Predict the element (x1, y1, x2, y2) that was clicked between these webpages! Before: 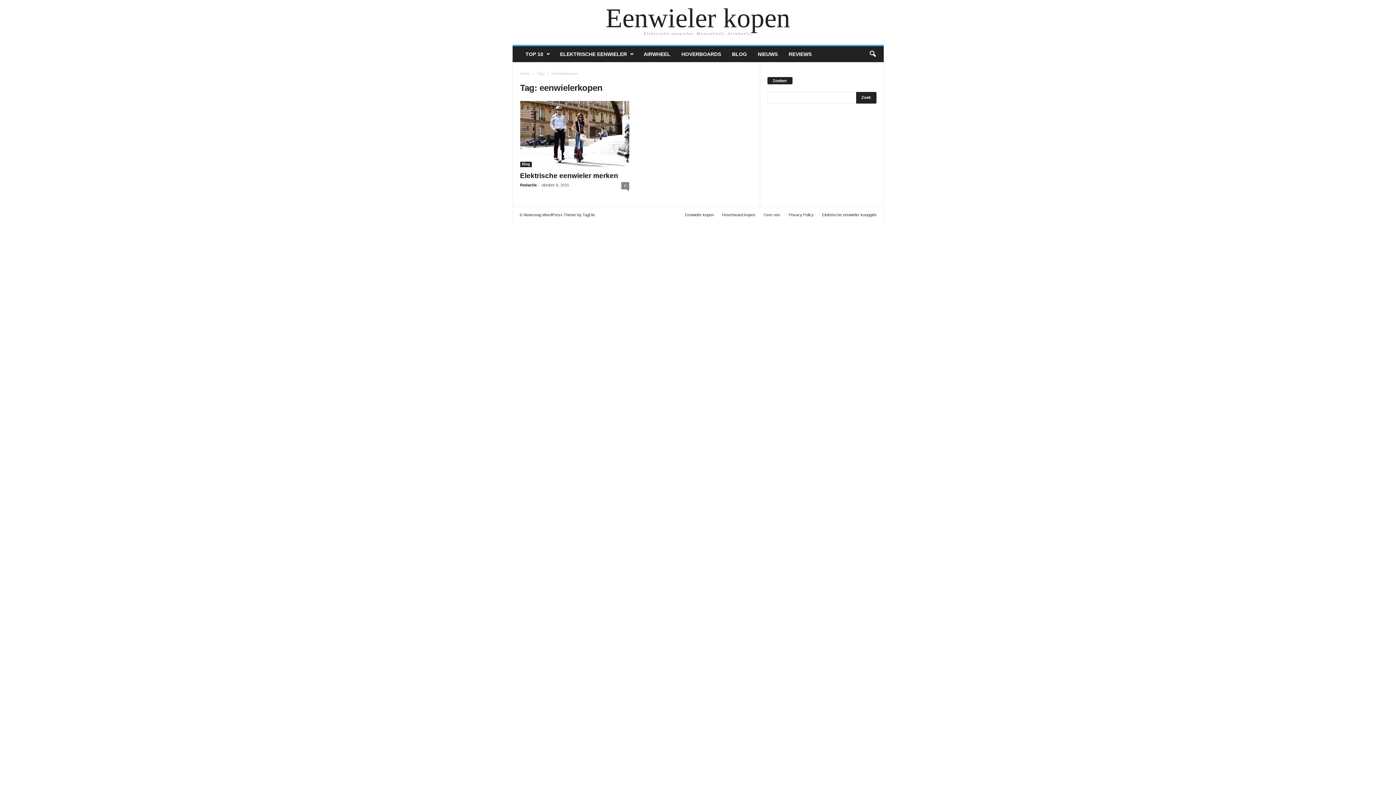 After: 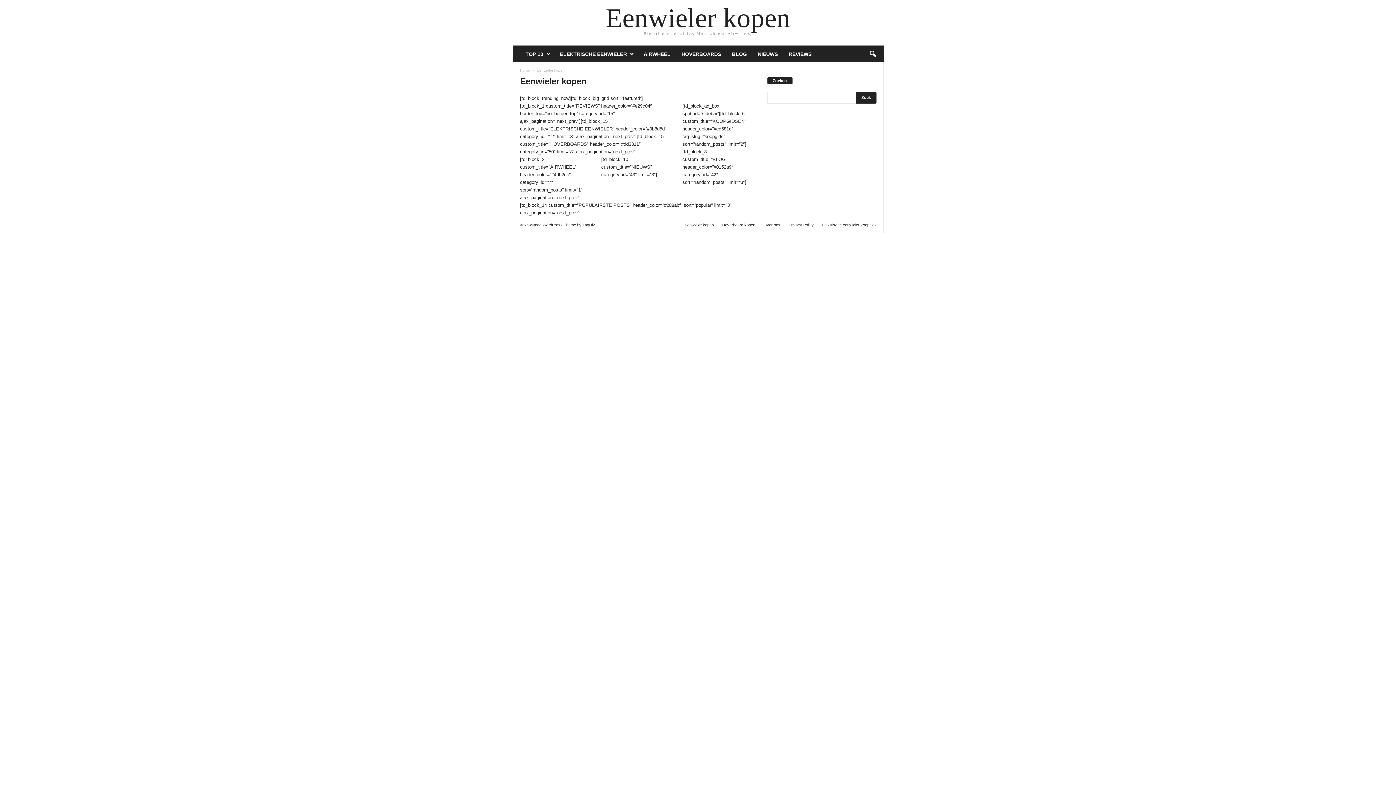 Action: label: Eenwieler kopen bbox: (512, 7, 883, 29)